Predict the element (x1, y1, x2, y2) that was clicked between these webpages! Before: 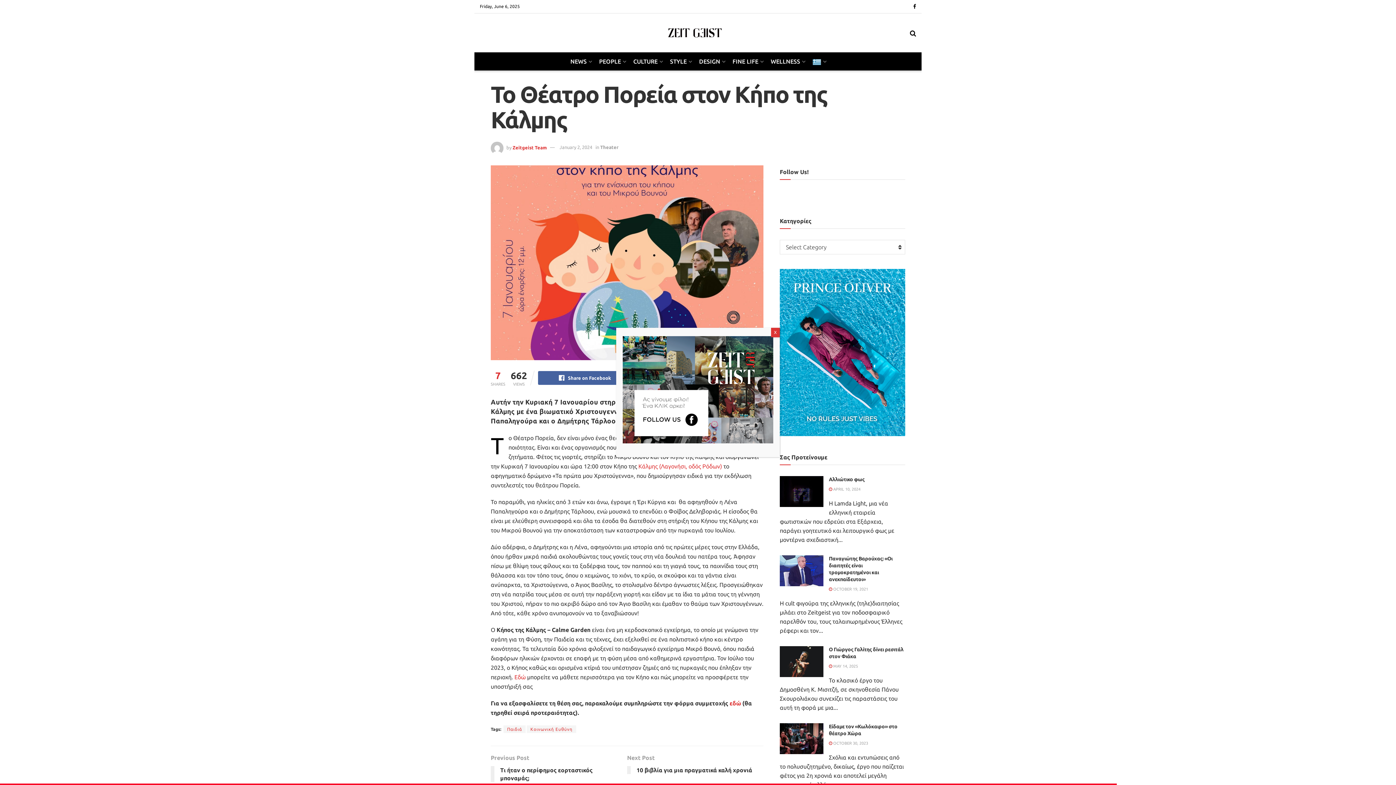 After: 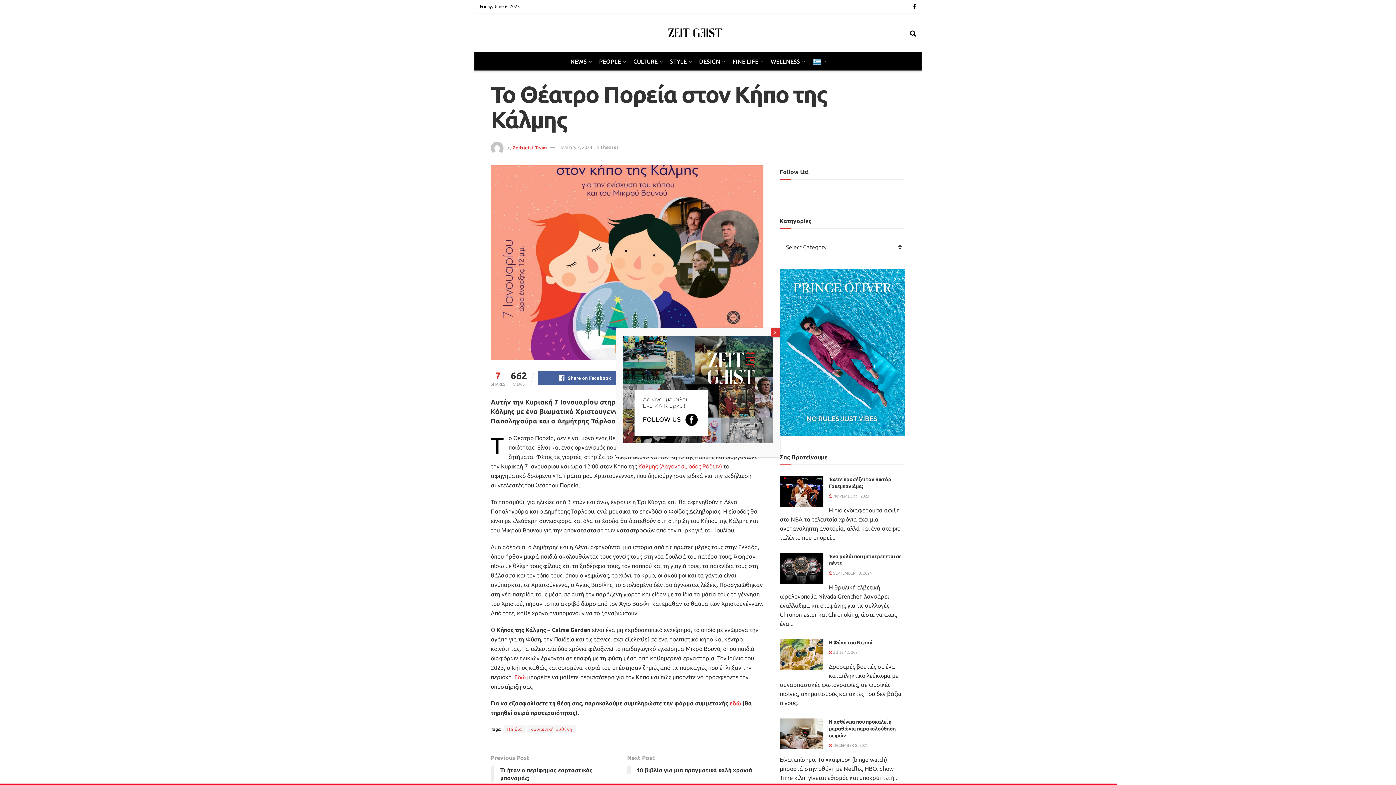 Action: label: January 2, 2024 bbox: (559, 144, 592, 149)